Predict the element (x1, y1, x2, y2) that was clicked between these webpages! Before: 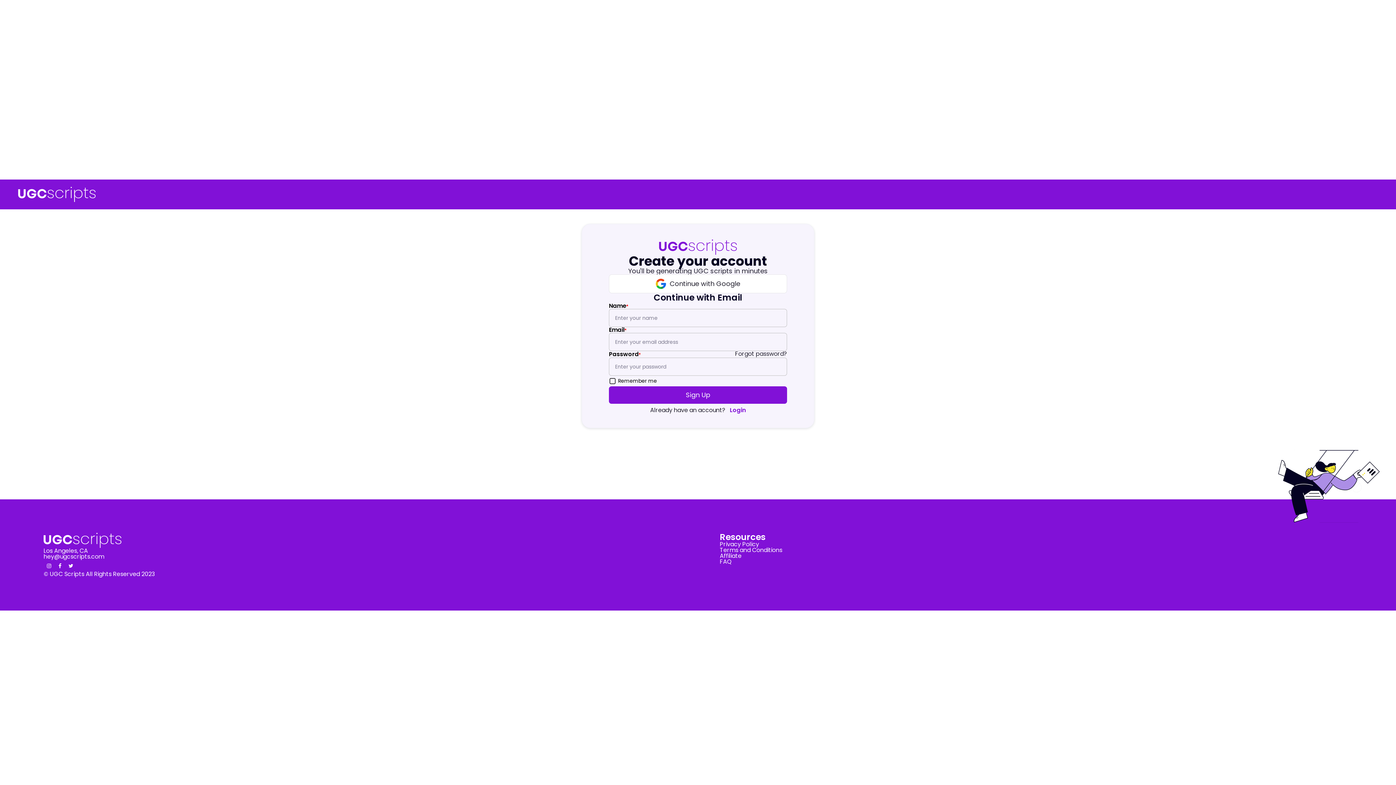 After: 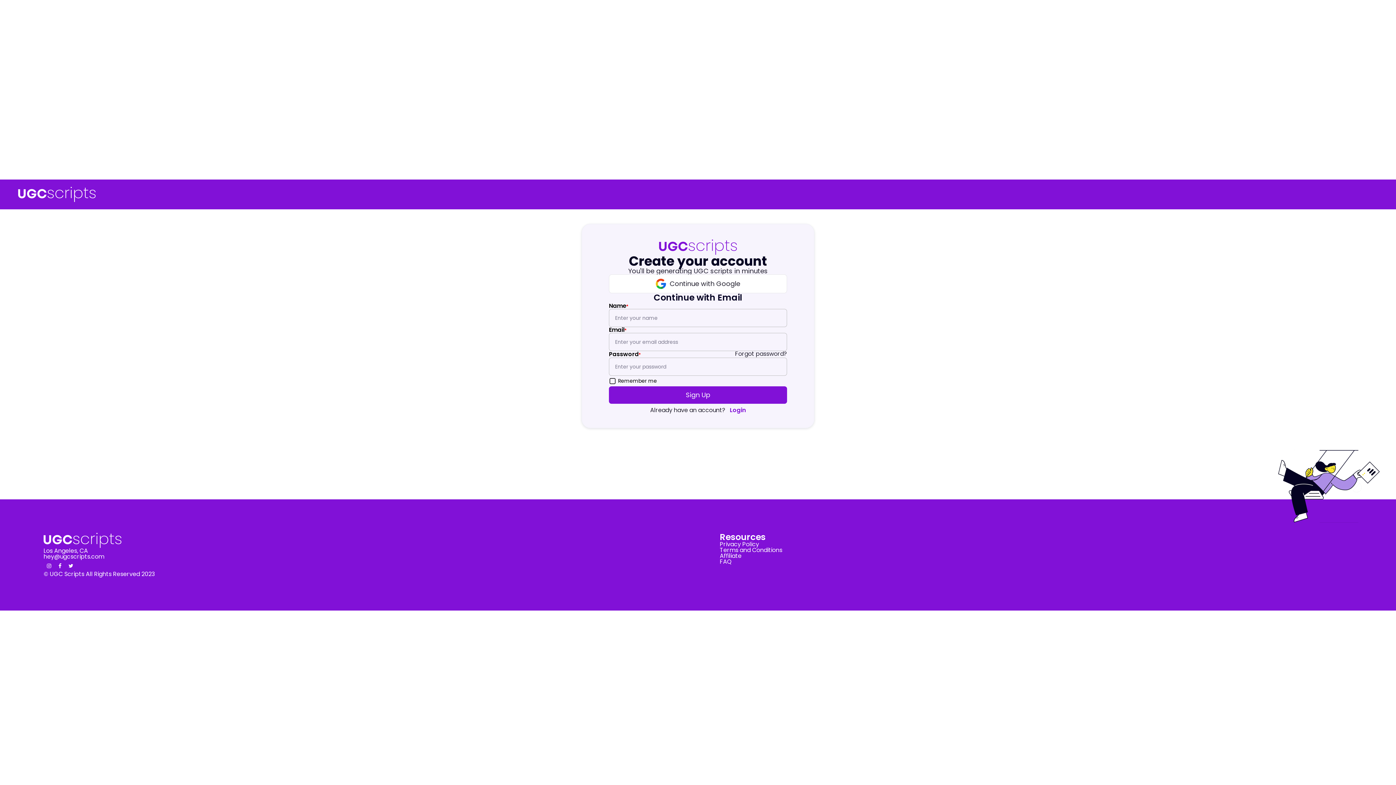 Action: bbox: (609, 386, 787, 404) label: Sign Up